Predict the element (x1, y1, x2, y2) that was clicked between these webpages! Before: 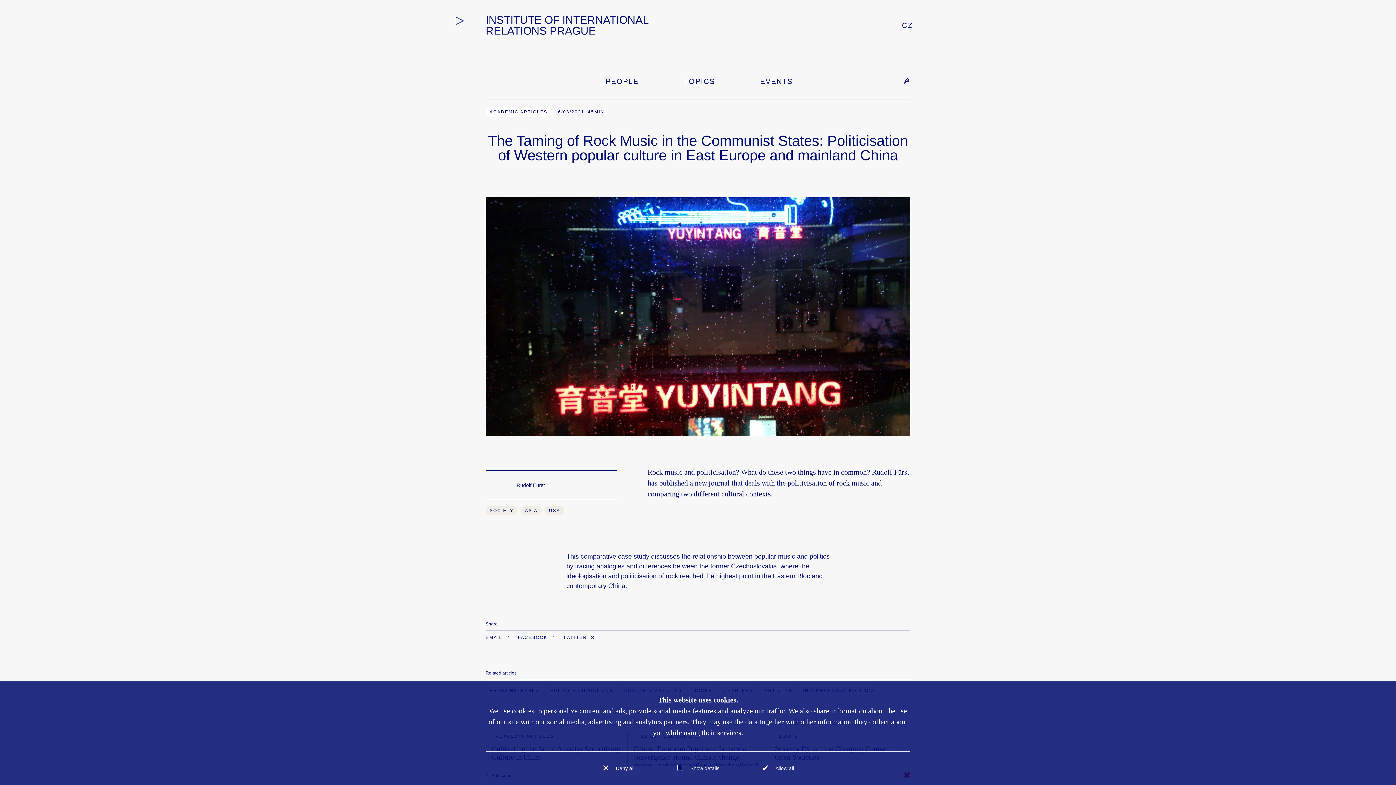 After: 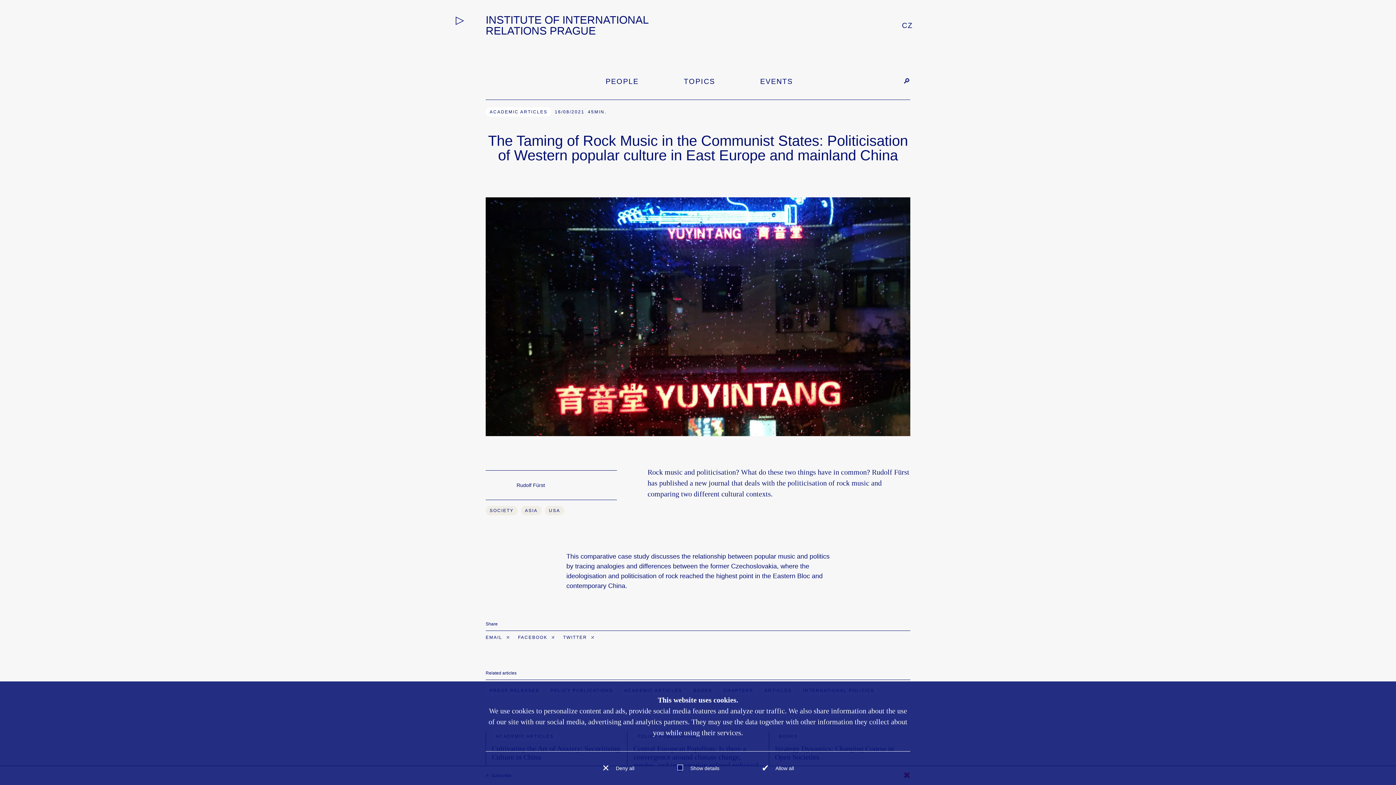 Action: label: TWITTER  bbox: (563, 635, 595, 640)